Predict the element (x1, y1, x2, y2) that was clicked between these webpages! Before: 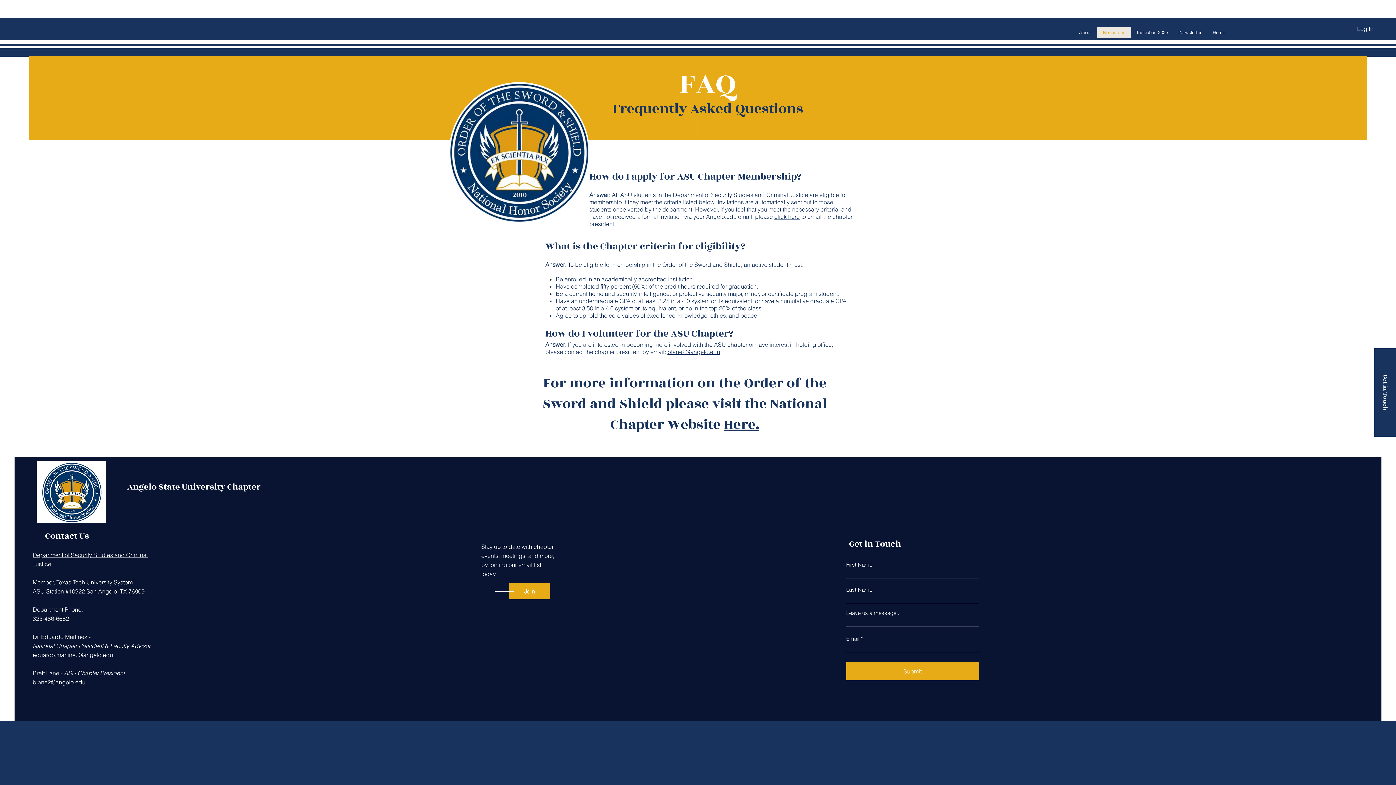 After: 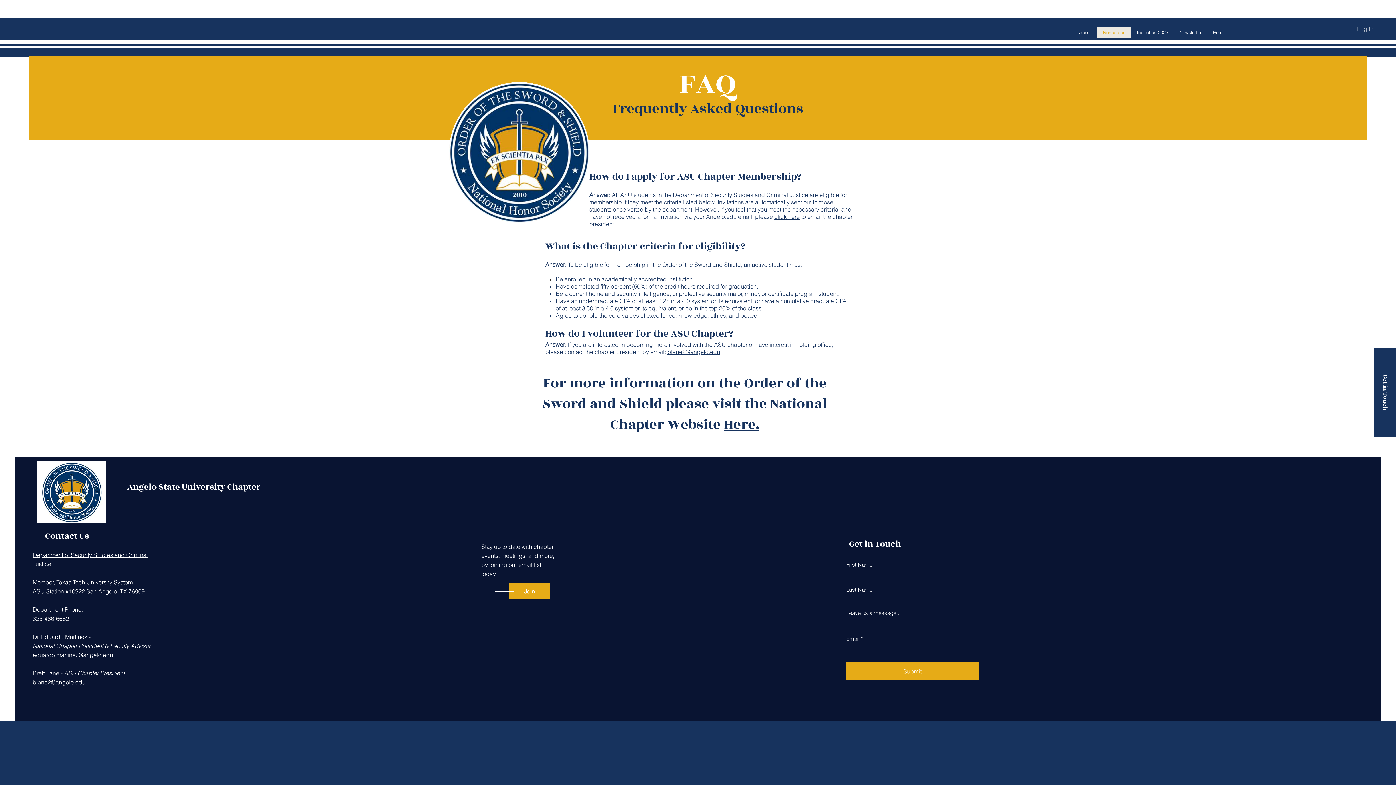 Action: bbox: (1352, 22, 1378, 34) label: Log In